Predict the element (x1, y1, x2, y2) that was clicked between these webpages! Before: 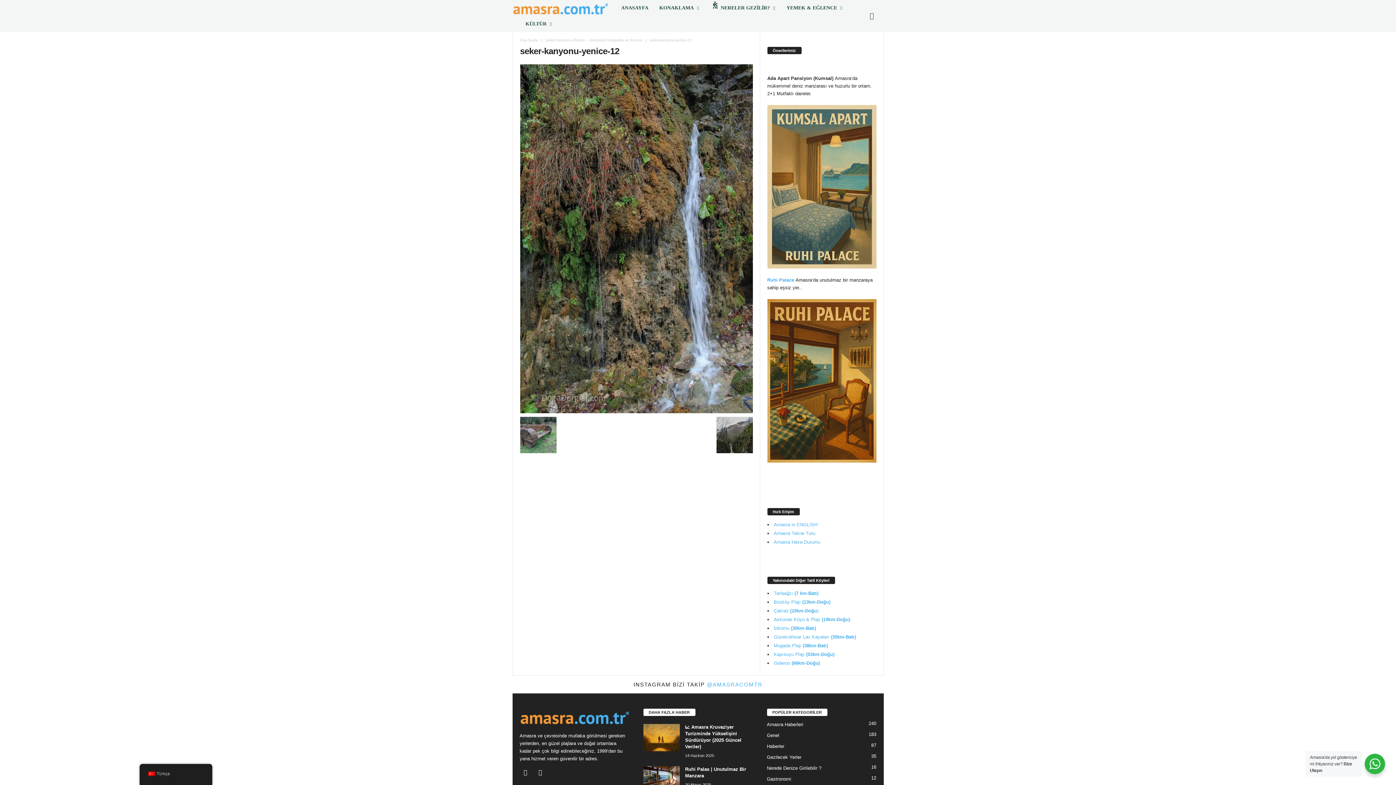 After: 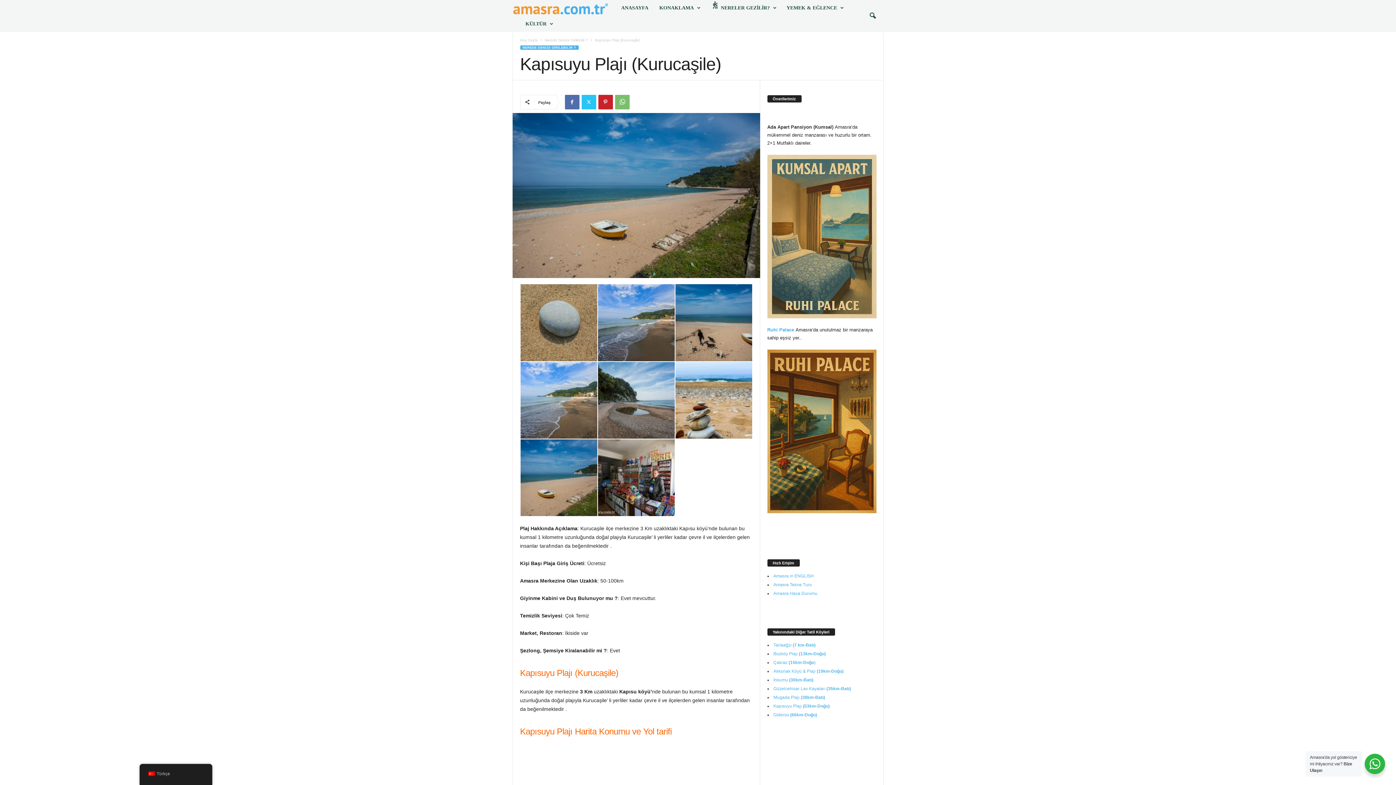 Action: label: Kapısuyu Plajı (53km-Doğu) bbox: (774, 651, 834, 657)